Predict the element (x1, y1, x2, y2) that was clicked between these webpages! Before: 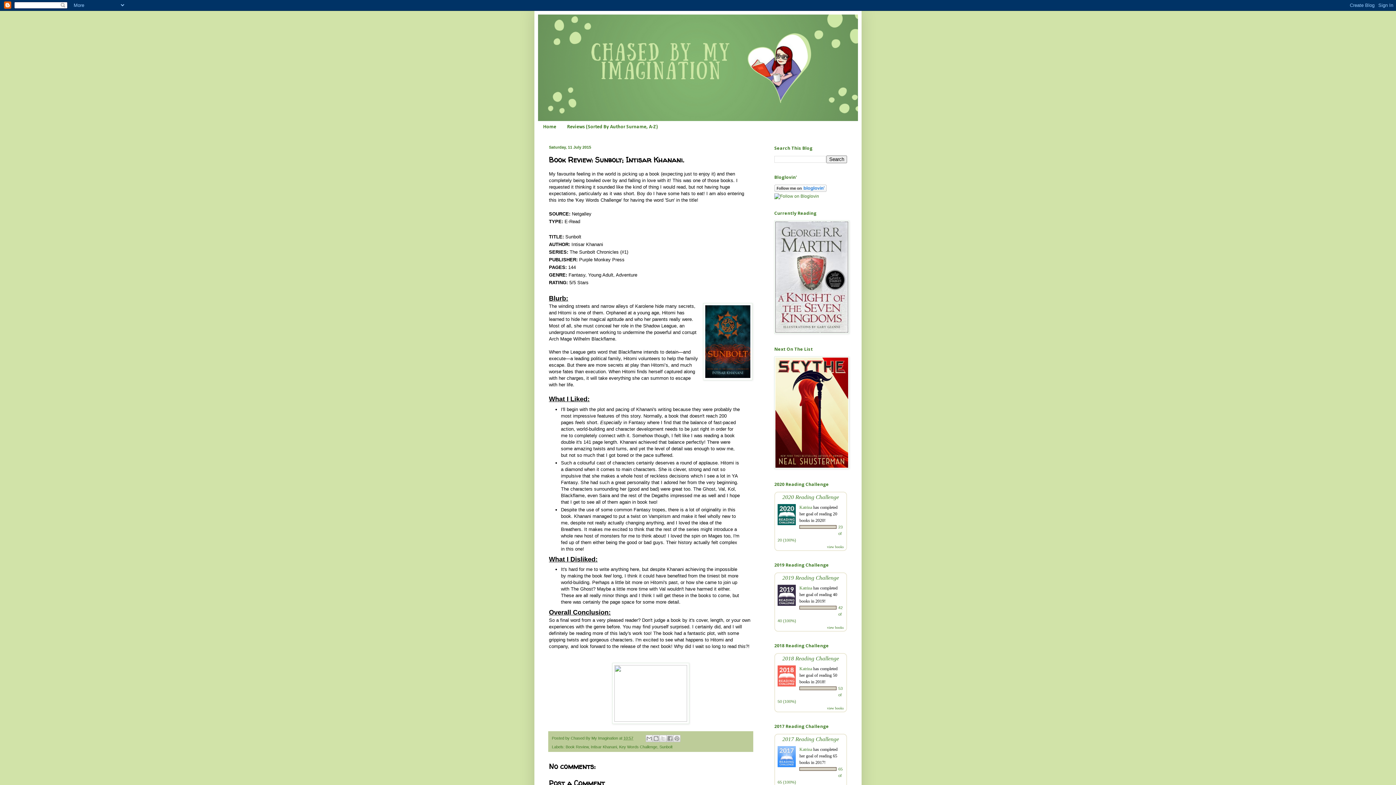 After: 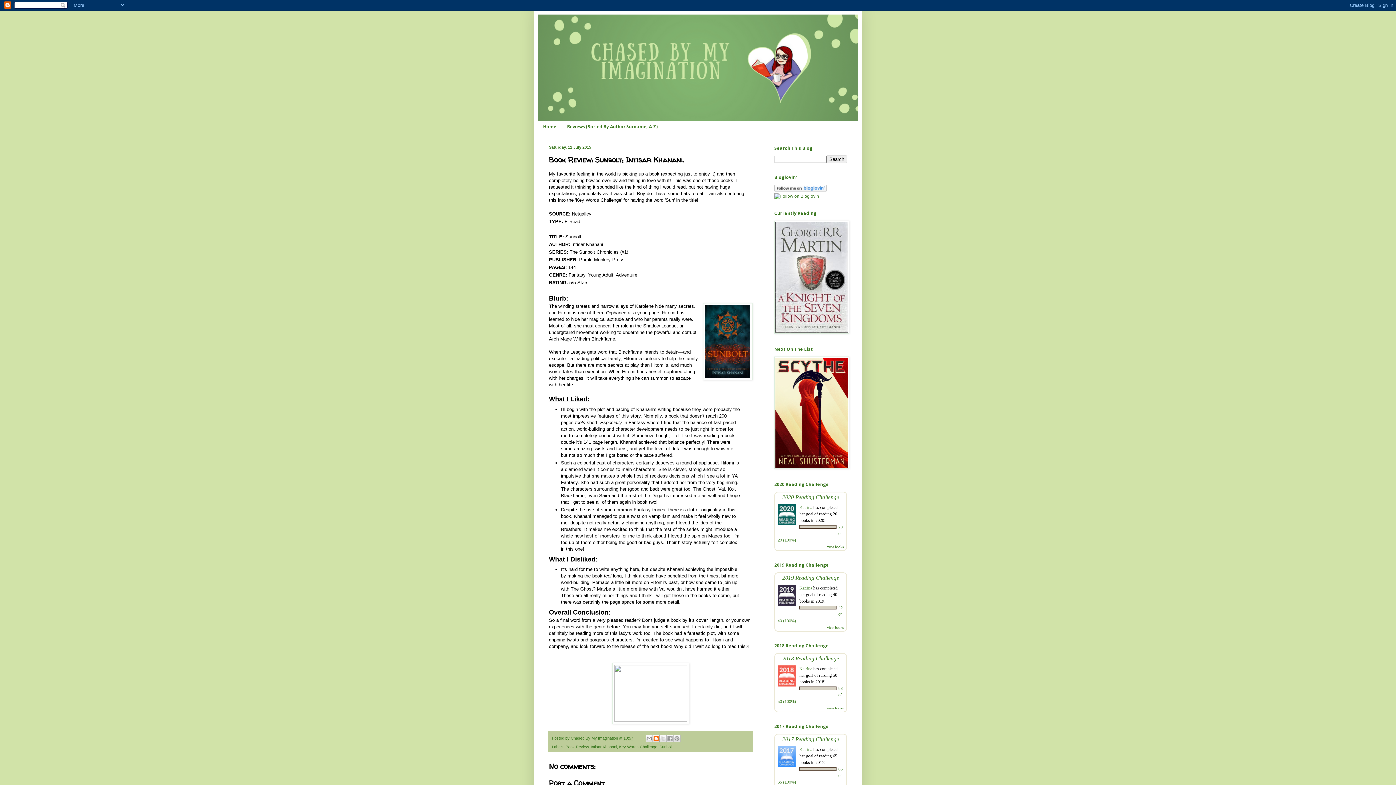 Action: label: BlogThis! bbox: (652, 735, 660, 742)